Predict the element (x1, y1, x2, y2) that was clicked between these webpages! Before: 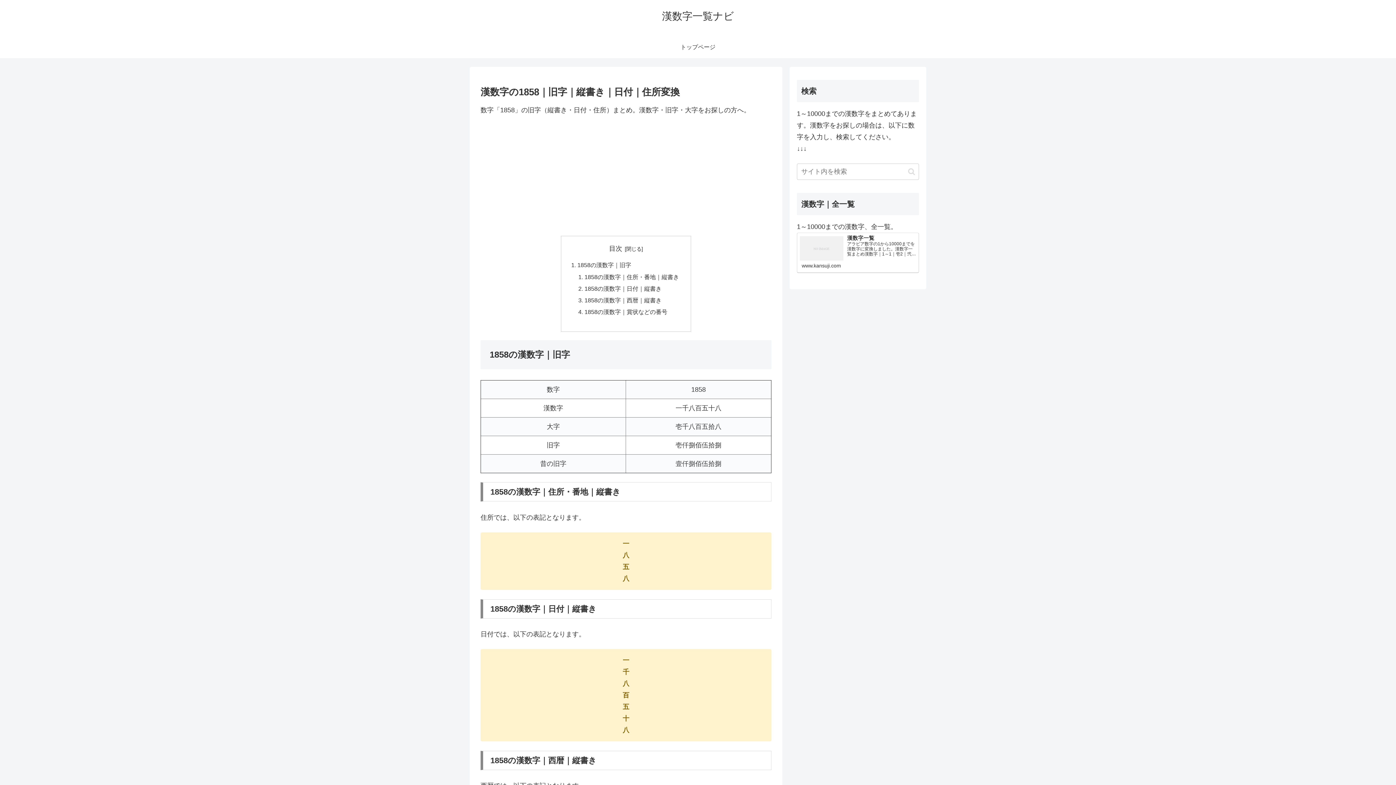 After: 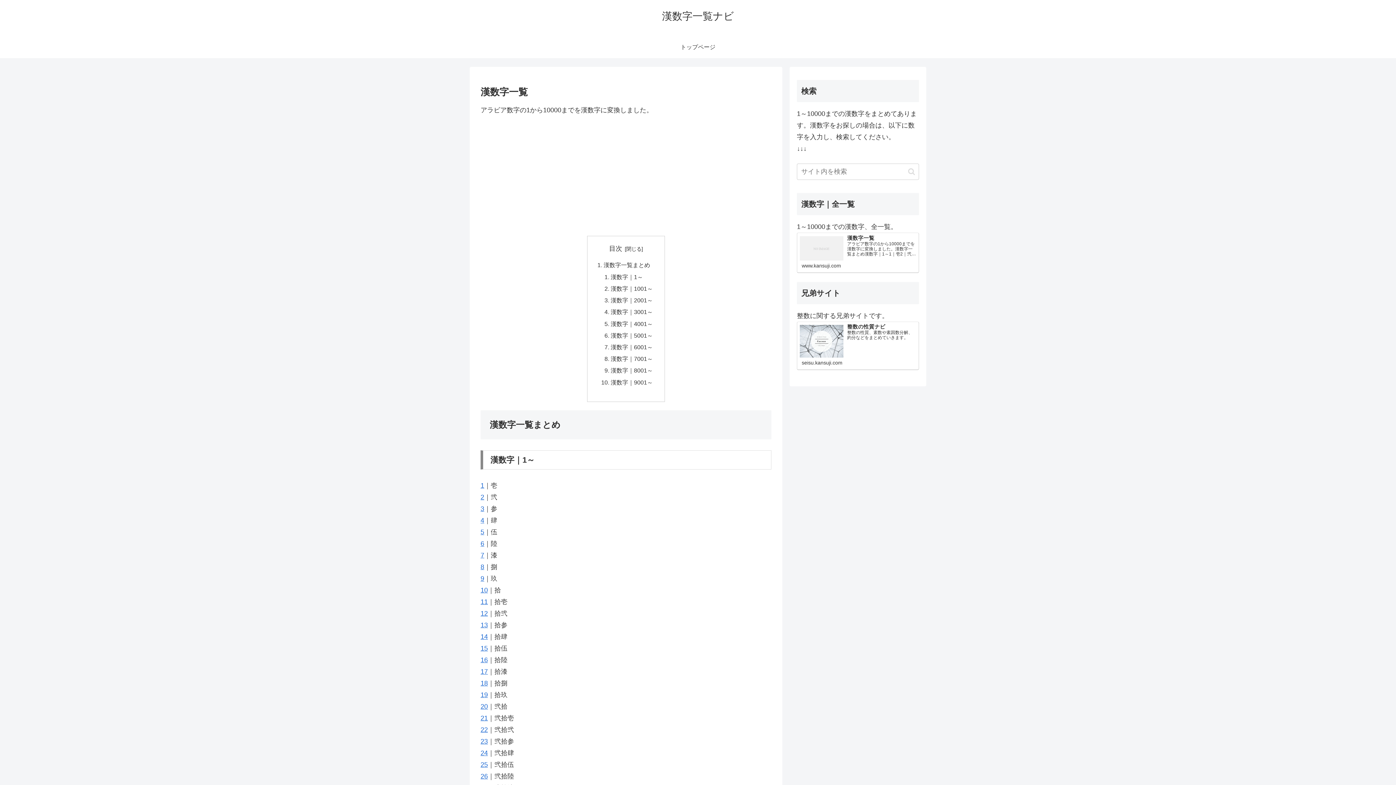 Action: label: 漢数字一覧
アラビア数字の1から10000までを漢数字に変換しました。漢数字一覧まとめ漢数字｜1～1｜壱2｜弐3｜参4｜肆5｜伍6｜陸7｜漆8｜捌9｜玖10｜拾11｜拾壱12｜拾弐13｜拾参14｜拾肆15｜拾伍16｜拾陸17｜拾漆18｜拾捌19｜拾玖2…
www.kansuji.com bbox: (797, 232, 919, 272)